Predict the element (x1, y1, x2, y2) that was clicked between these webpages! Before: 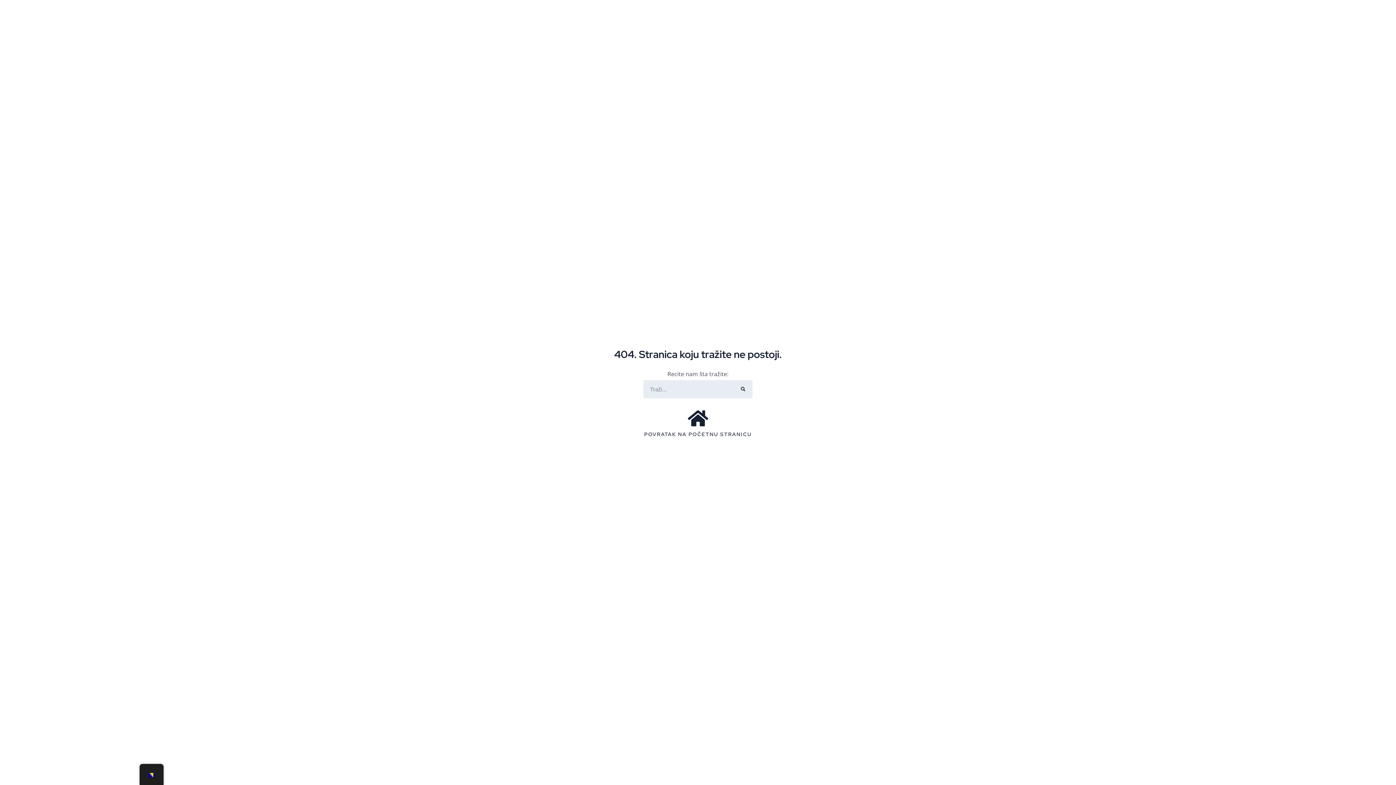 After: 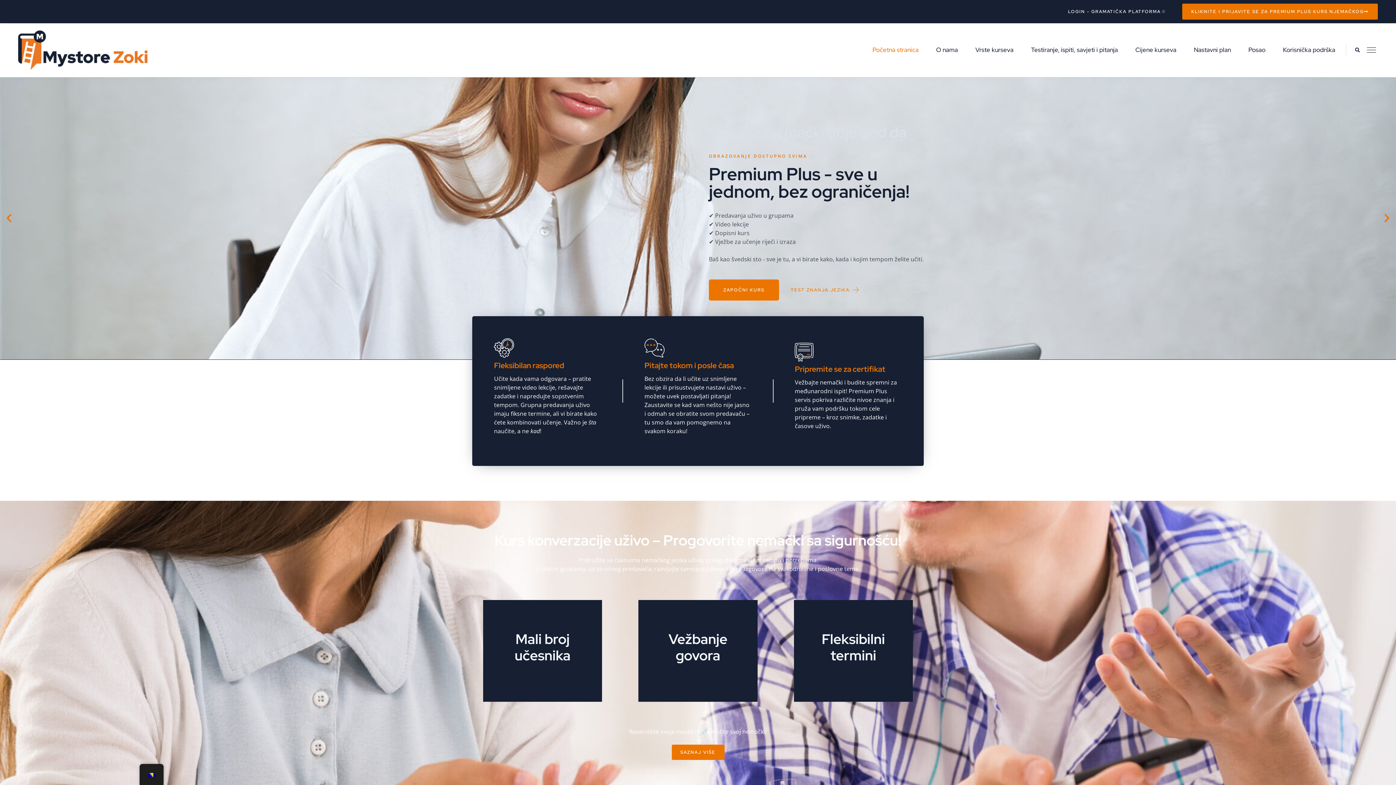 Action: bbox: (689, 409, 707, 427) label: Povratak na početnu stranicu